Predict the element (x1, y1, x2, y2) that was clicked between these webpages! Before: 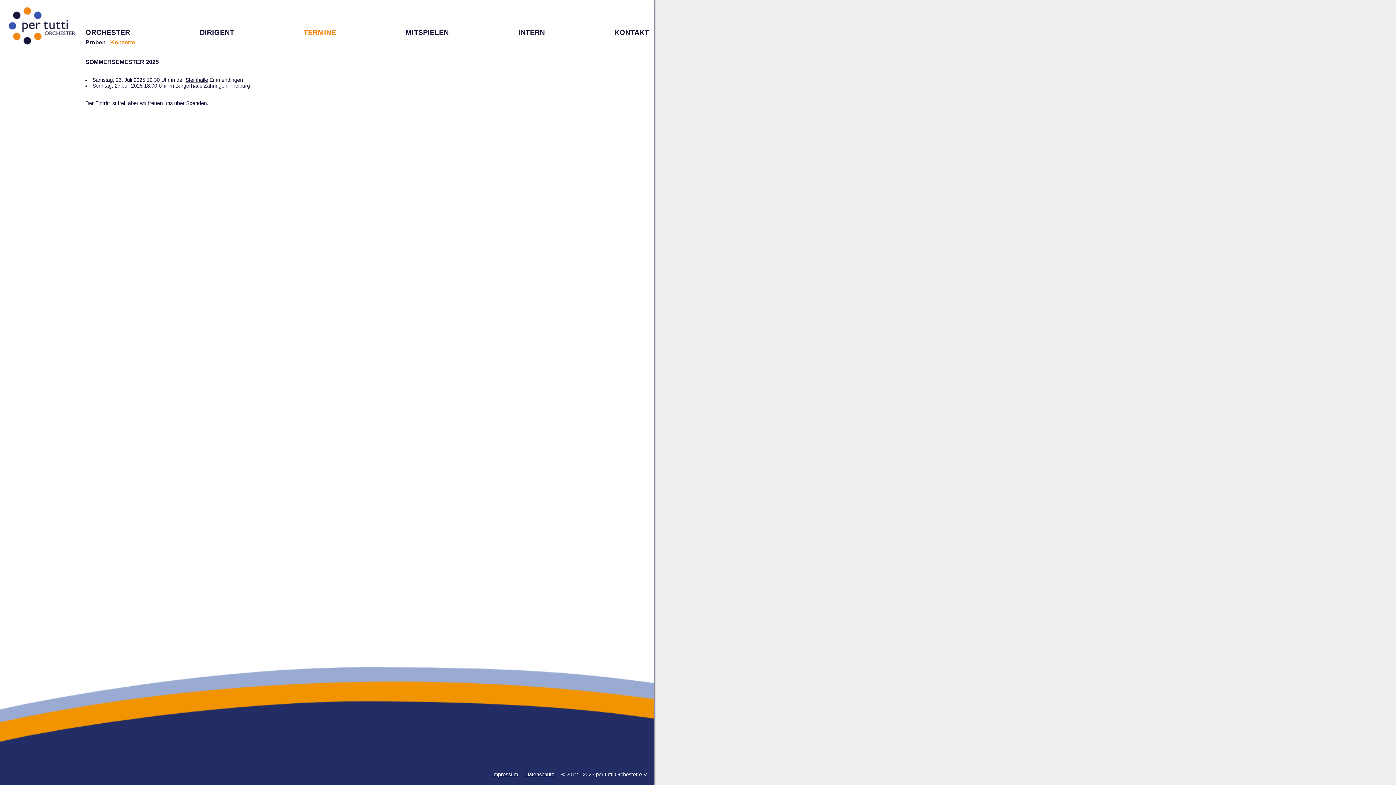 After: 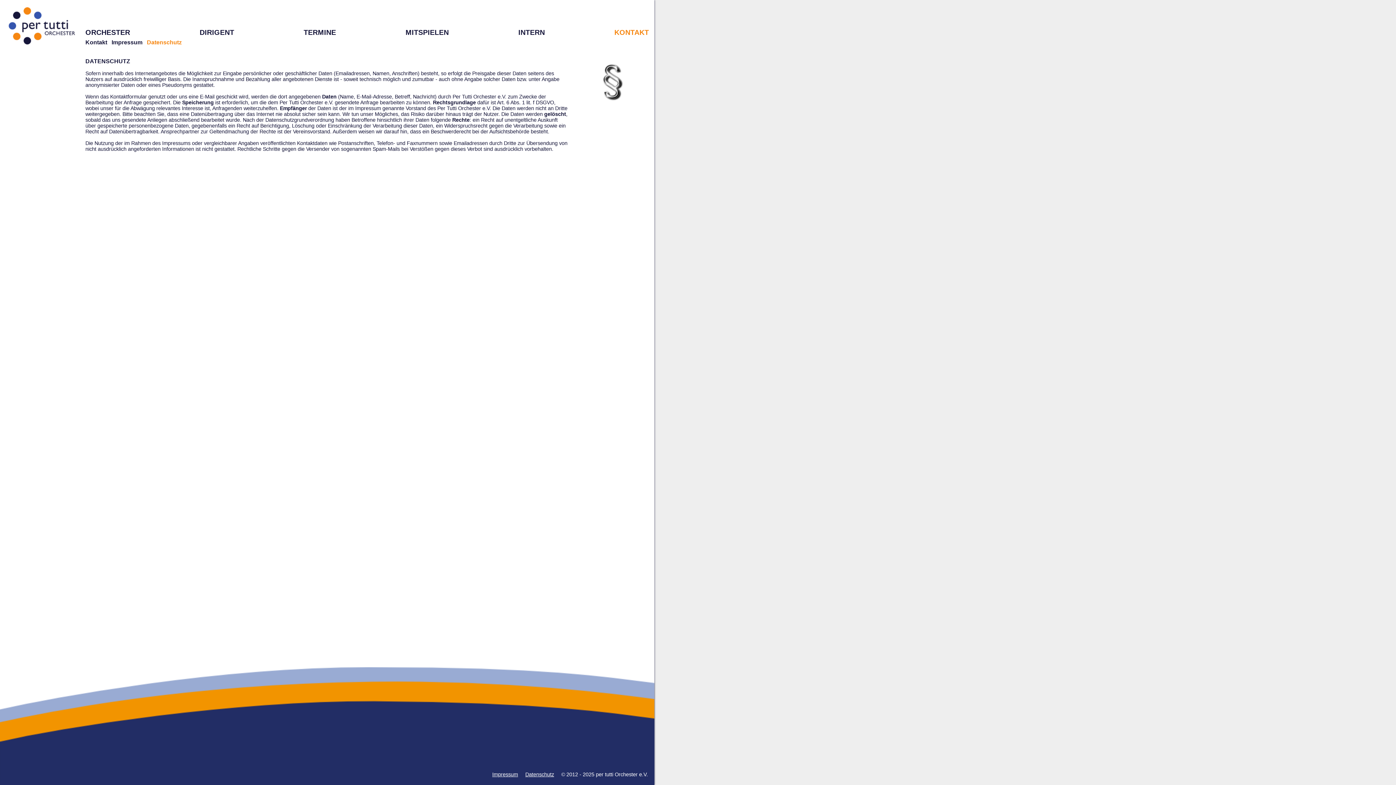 Action: label: Datenschutz bbox: (525, 772, 554, 777)